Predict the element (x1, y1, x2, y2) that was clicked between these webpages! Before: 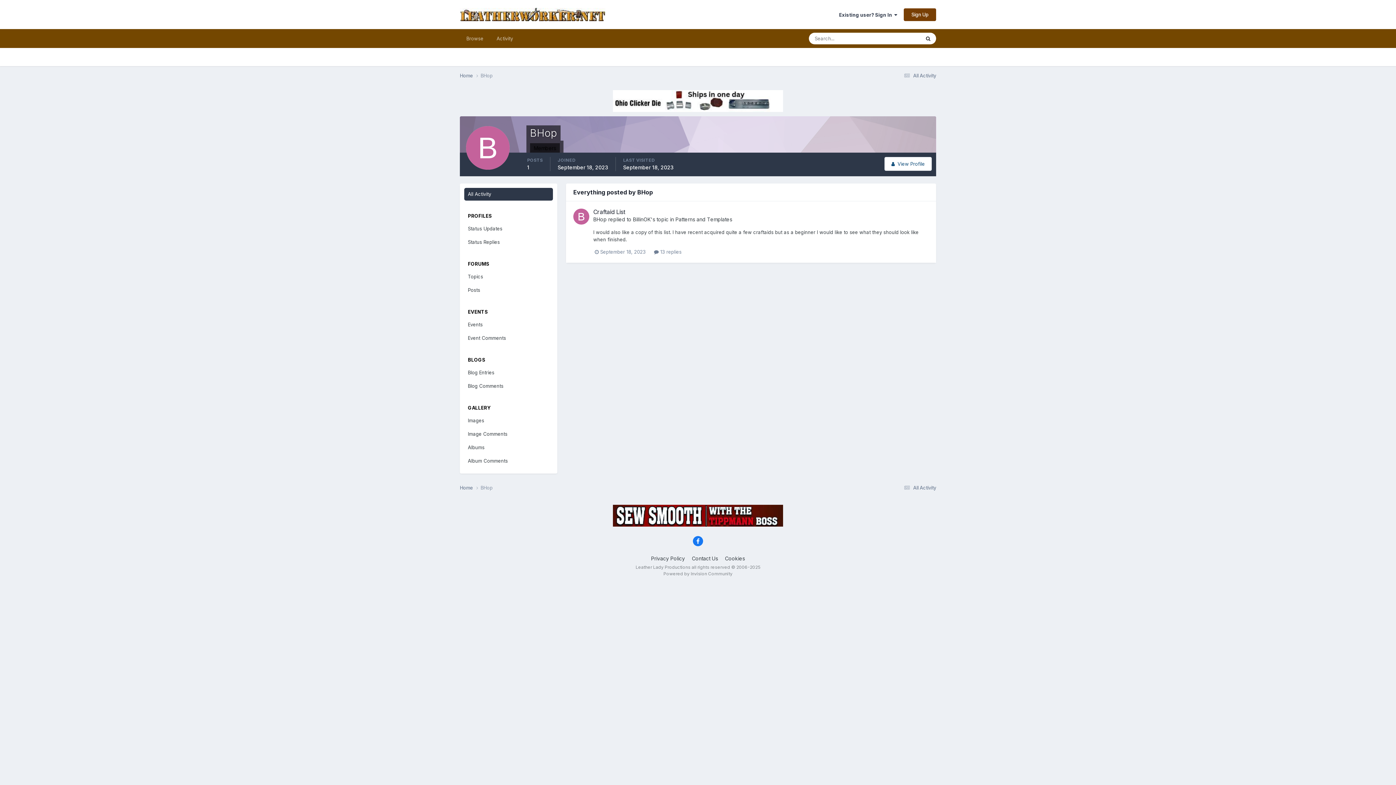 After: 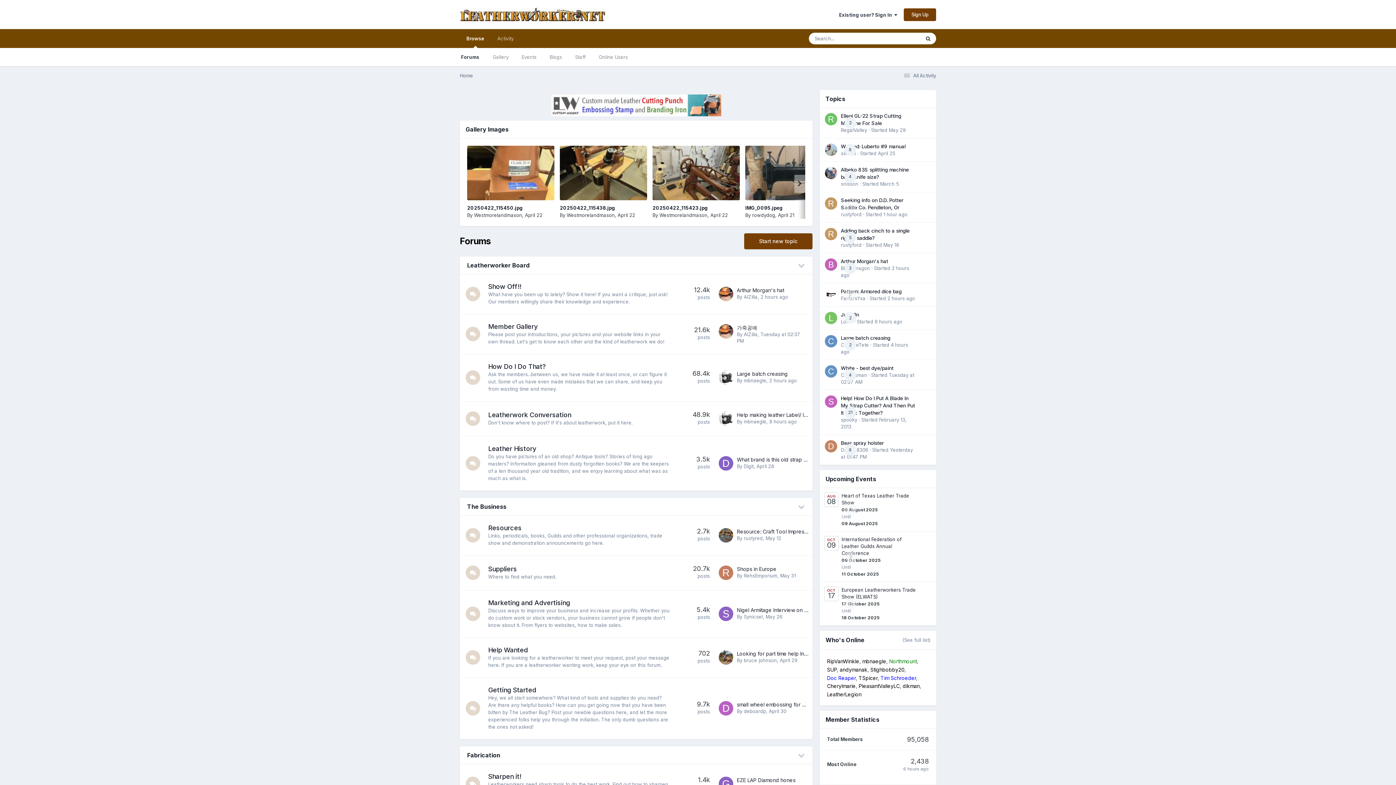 Action: bbox: (460, 0, 605, 29)